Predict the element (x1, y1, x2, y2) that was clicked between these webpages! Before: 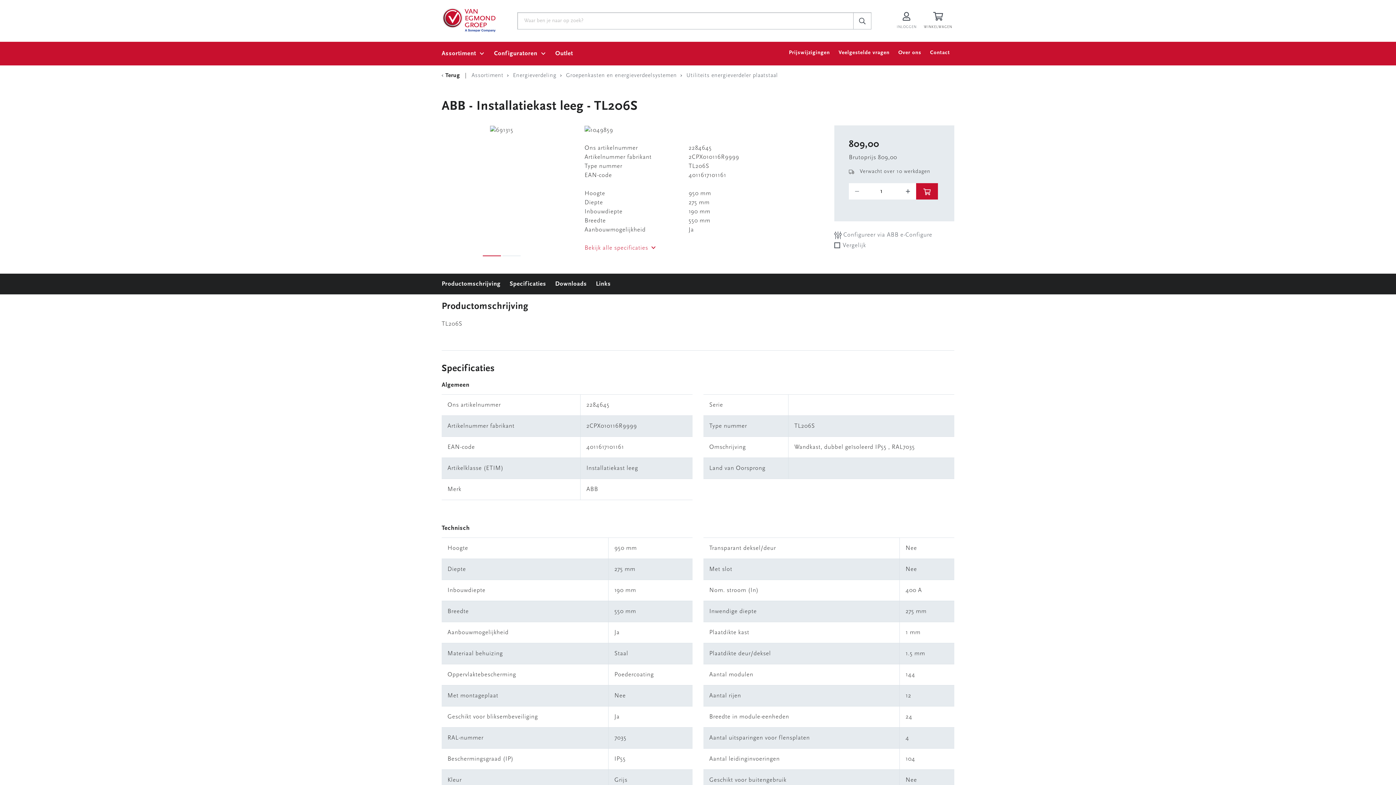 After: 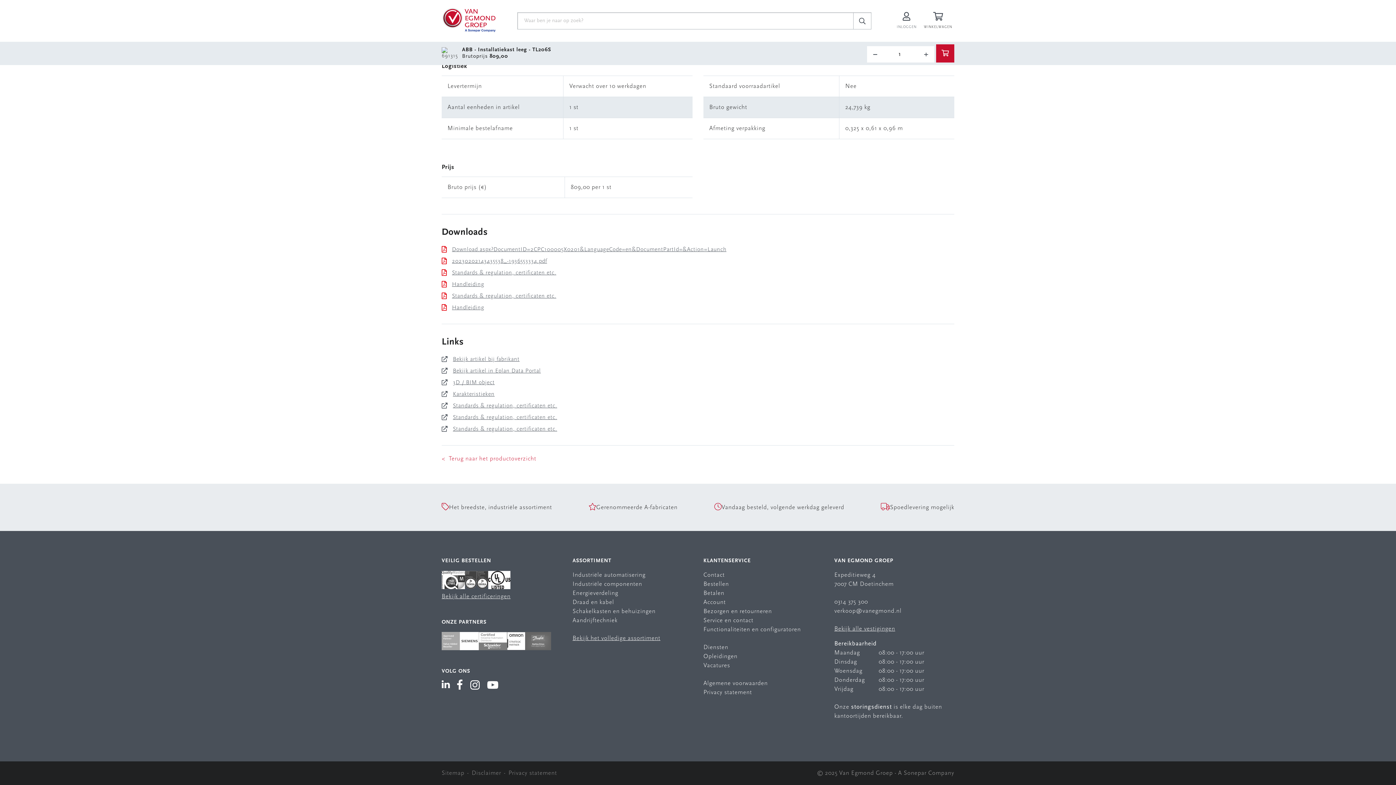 Action: label: Links bbox: (596, 281, 611, 287)